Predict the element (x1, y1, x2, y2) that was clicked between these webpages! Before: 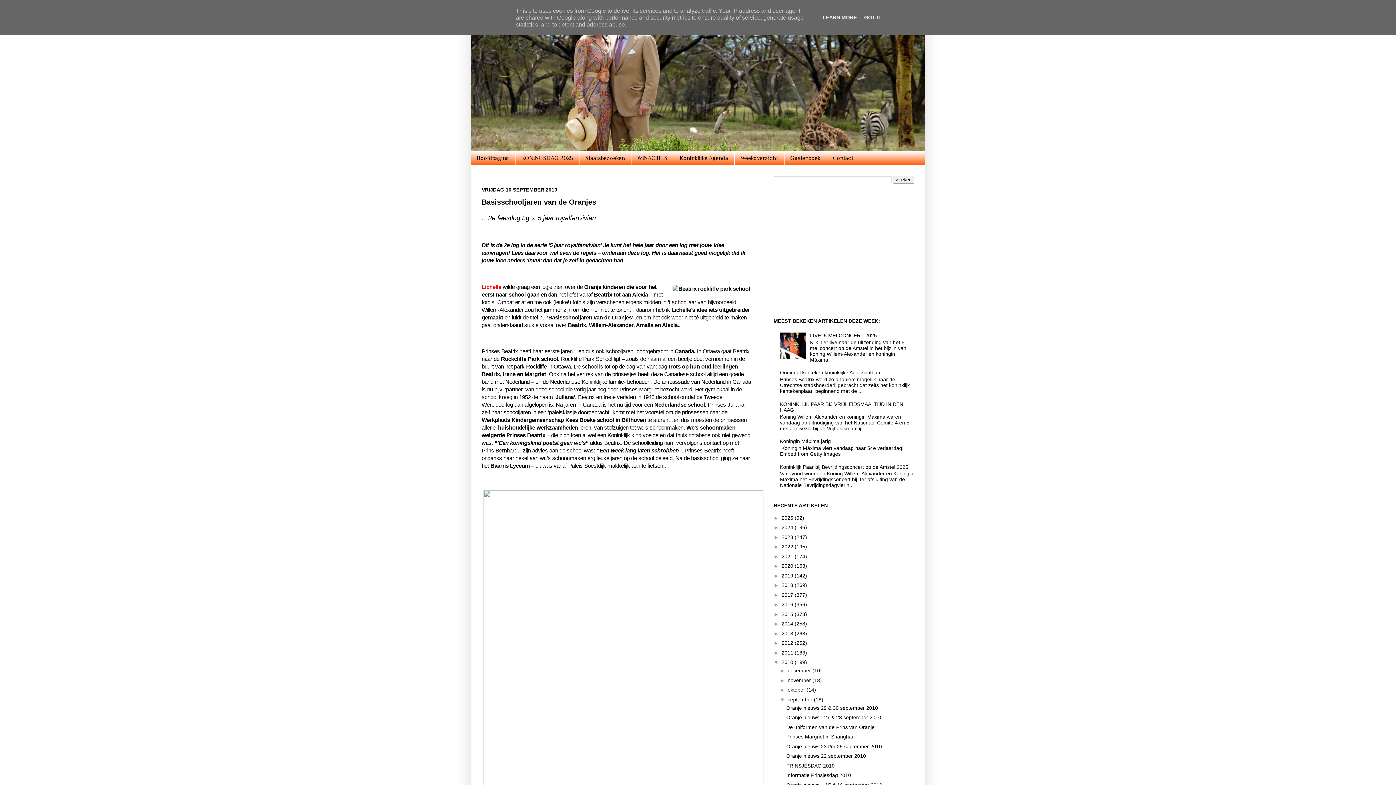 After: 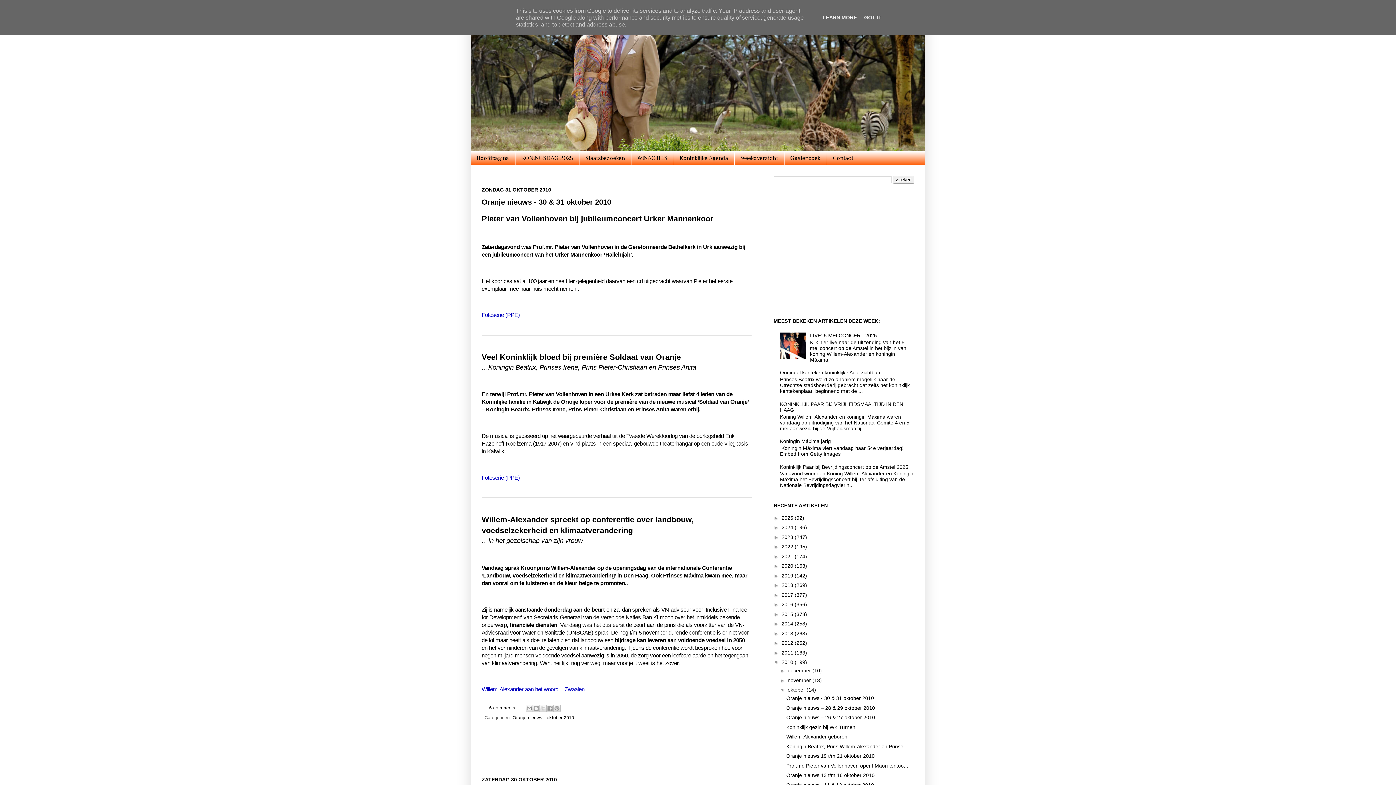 Action: bbox: (787, 687, 806, 693) label: oktober 